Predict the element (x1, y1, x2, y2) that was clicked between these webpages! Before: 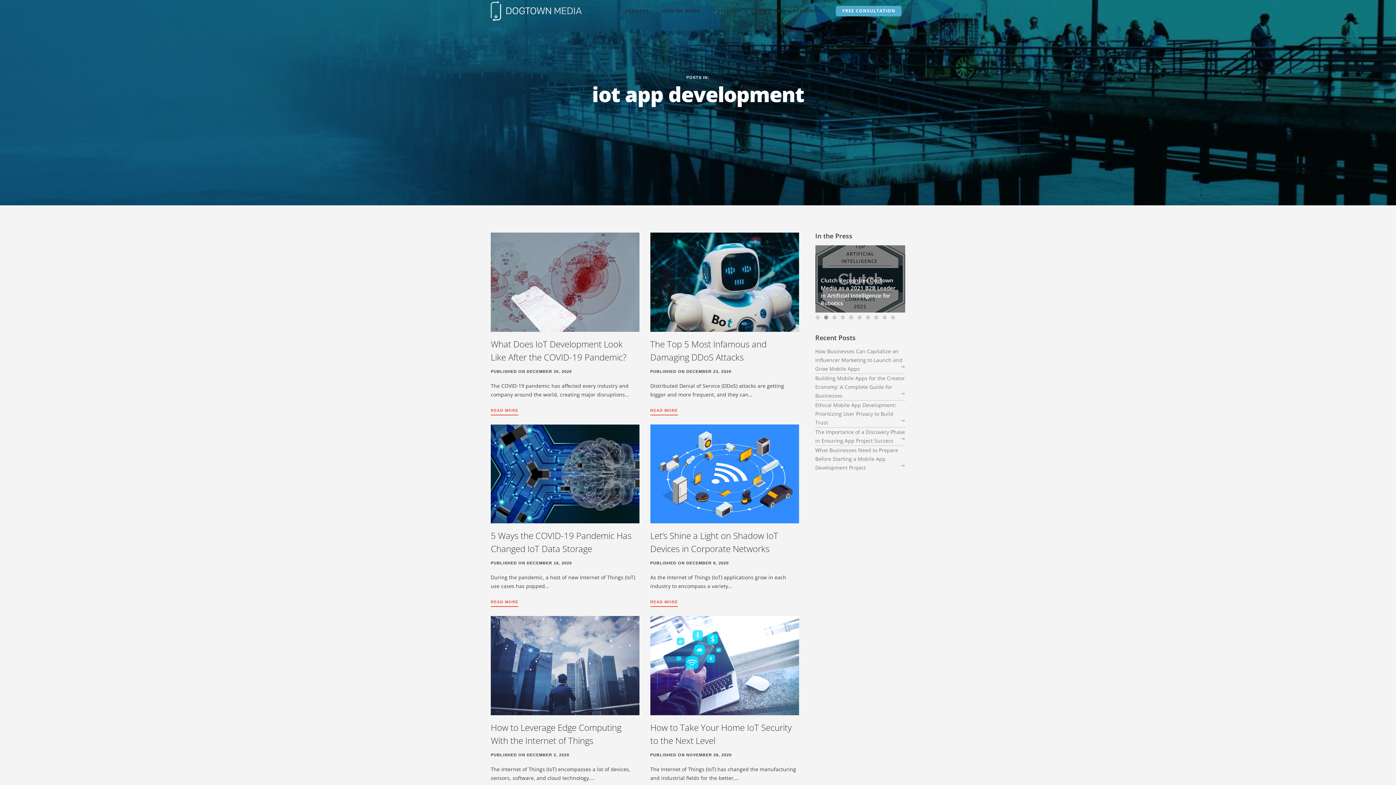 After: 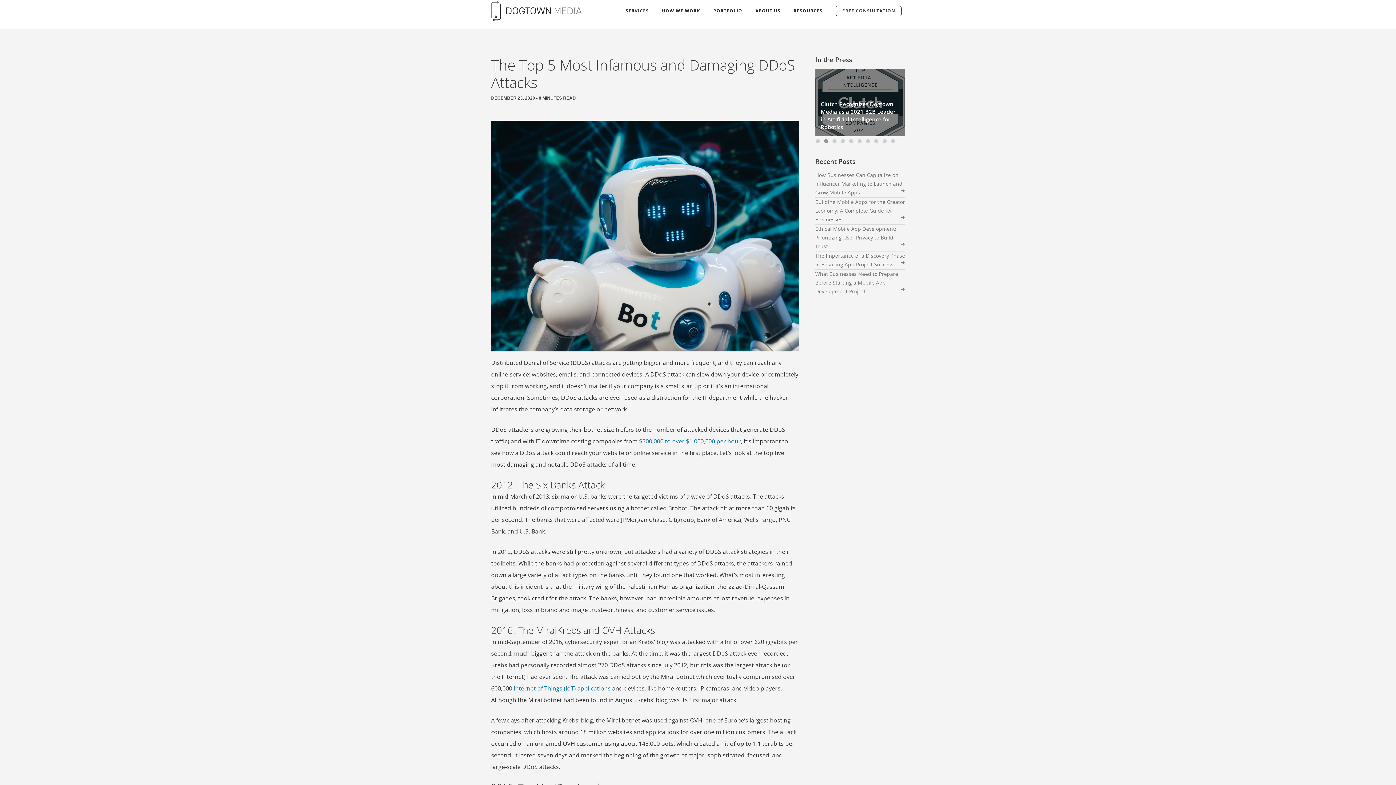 Action: bbox: (650, 406, 678, 415) label: READ MORE